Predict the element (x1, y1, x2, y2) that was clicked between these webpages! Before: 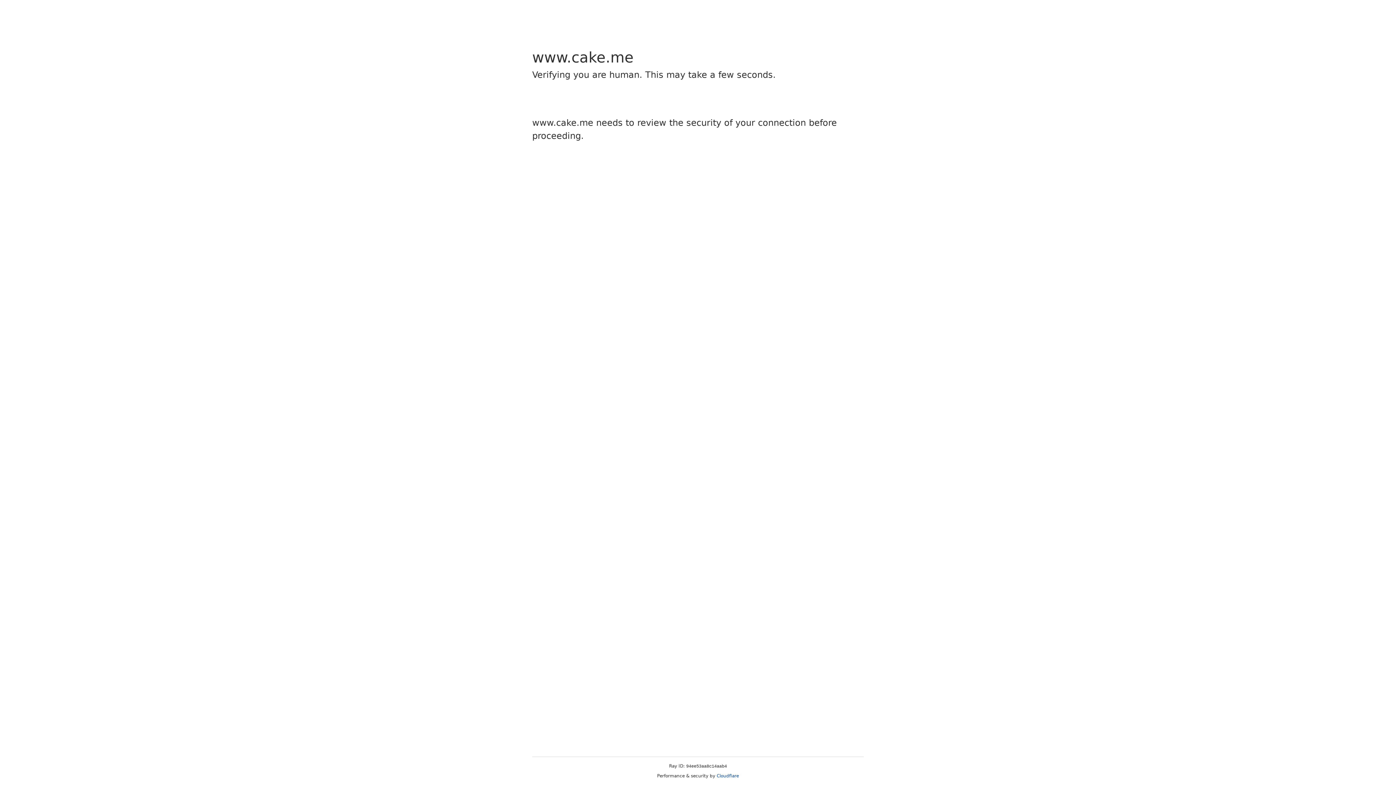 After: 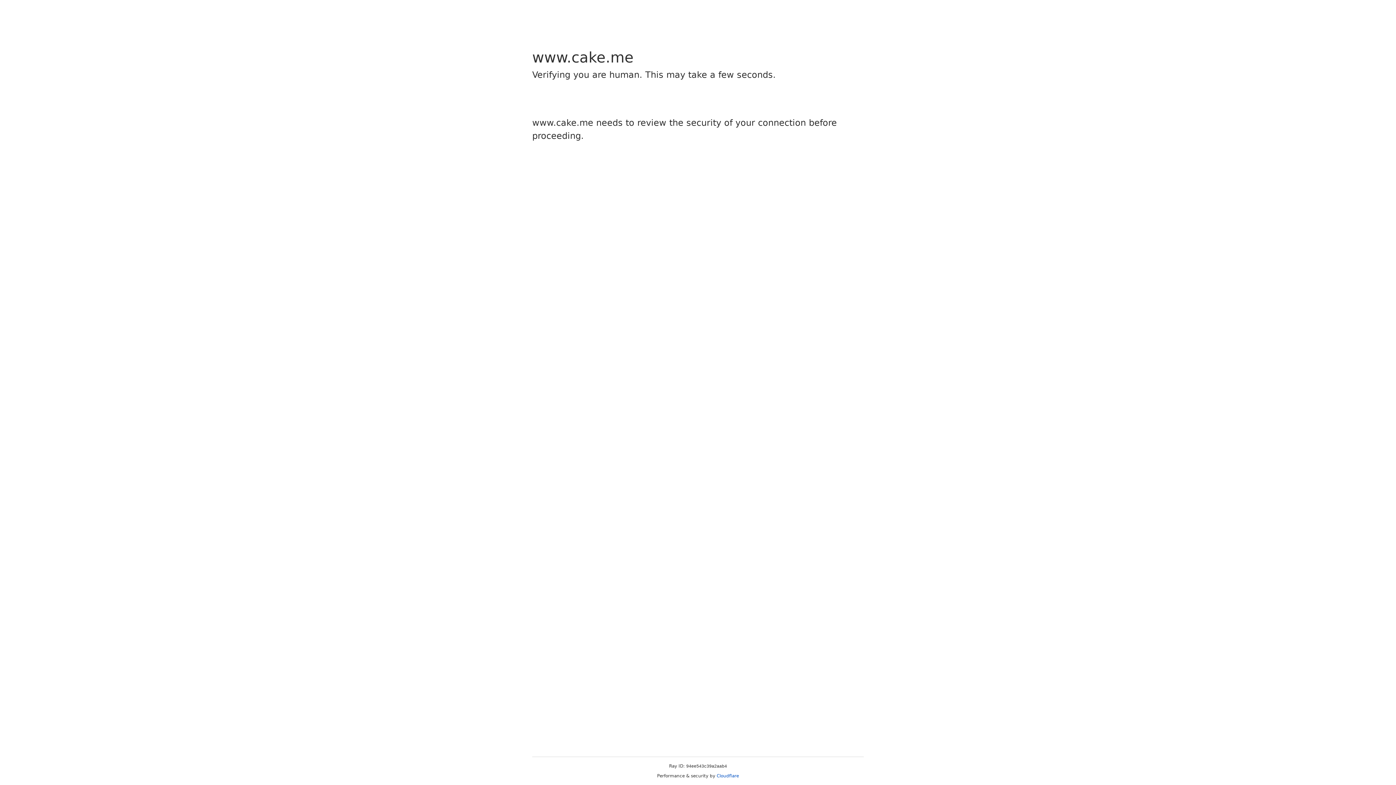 Action: label: Cloudflare bbox: (716, 773, 739, 778)